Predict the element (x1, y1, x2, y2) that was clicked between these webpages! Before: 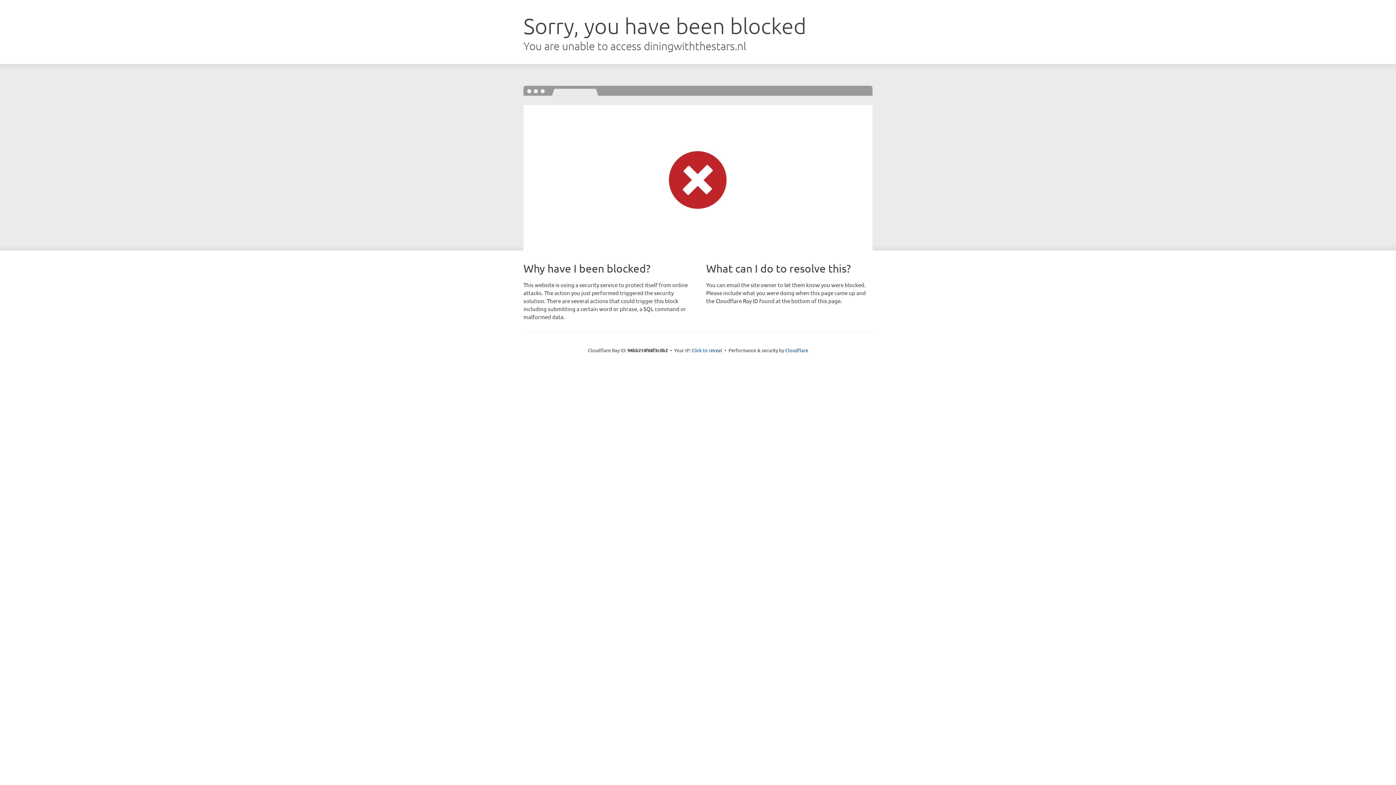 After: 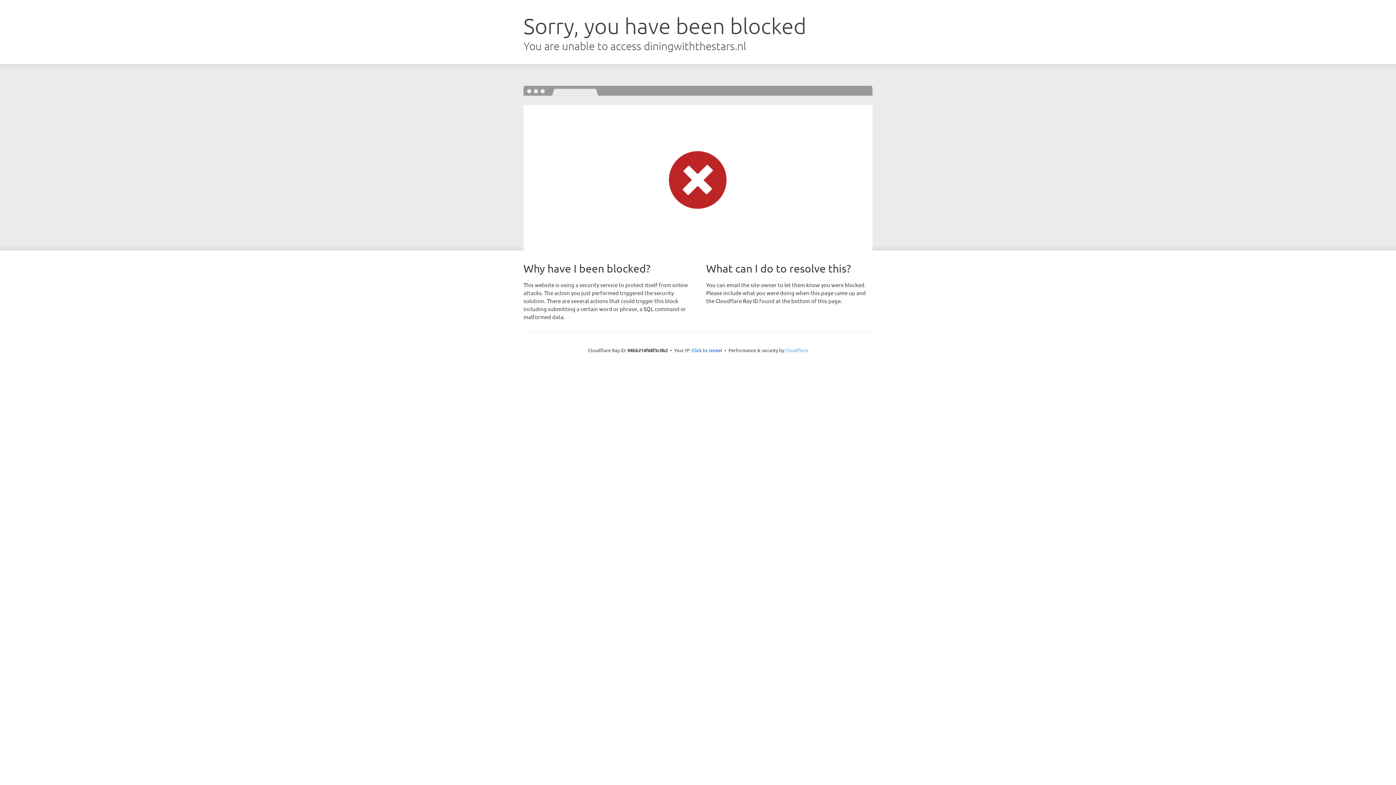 Action: bbox: (785, 347, 808, 353) label: Cloudflare